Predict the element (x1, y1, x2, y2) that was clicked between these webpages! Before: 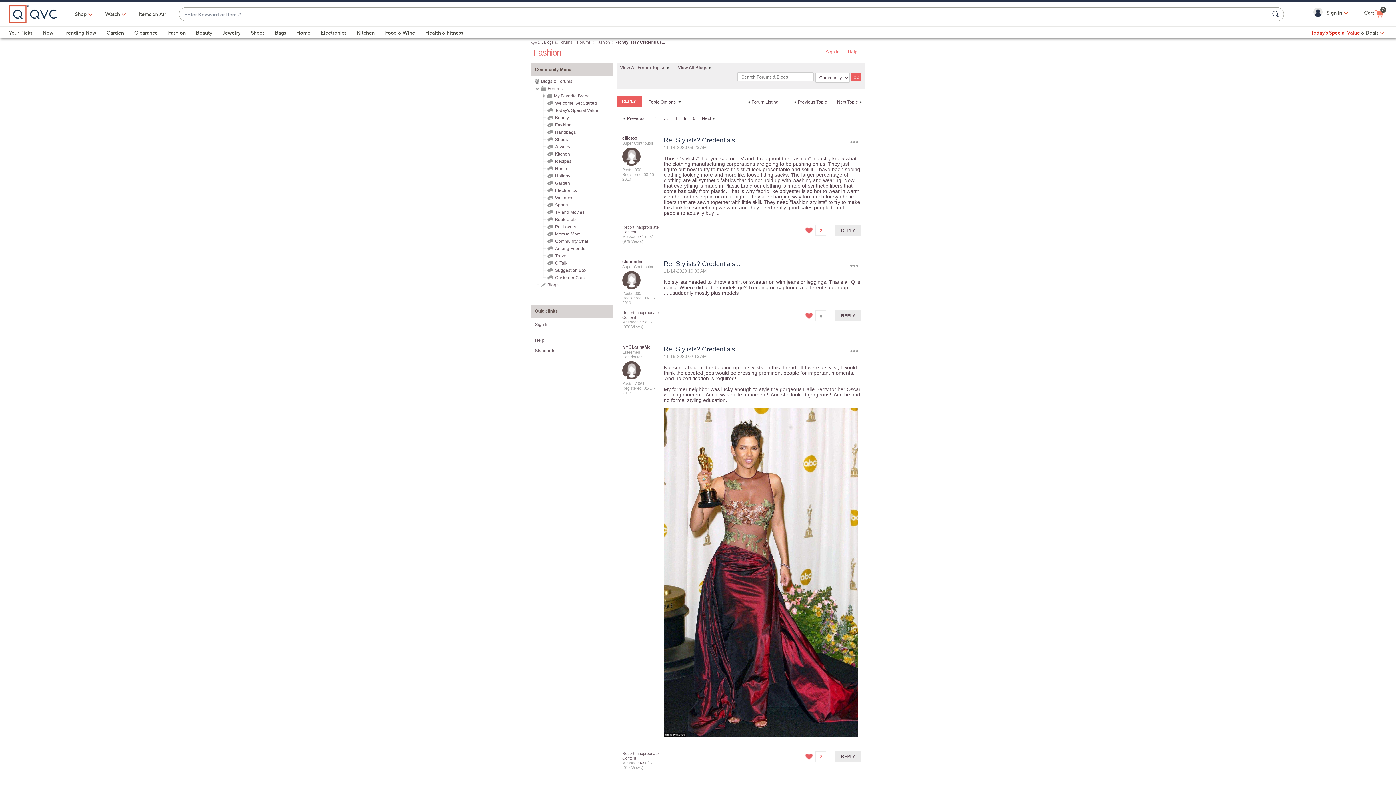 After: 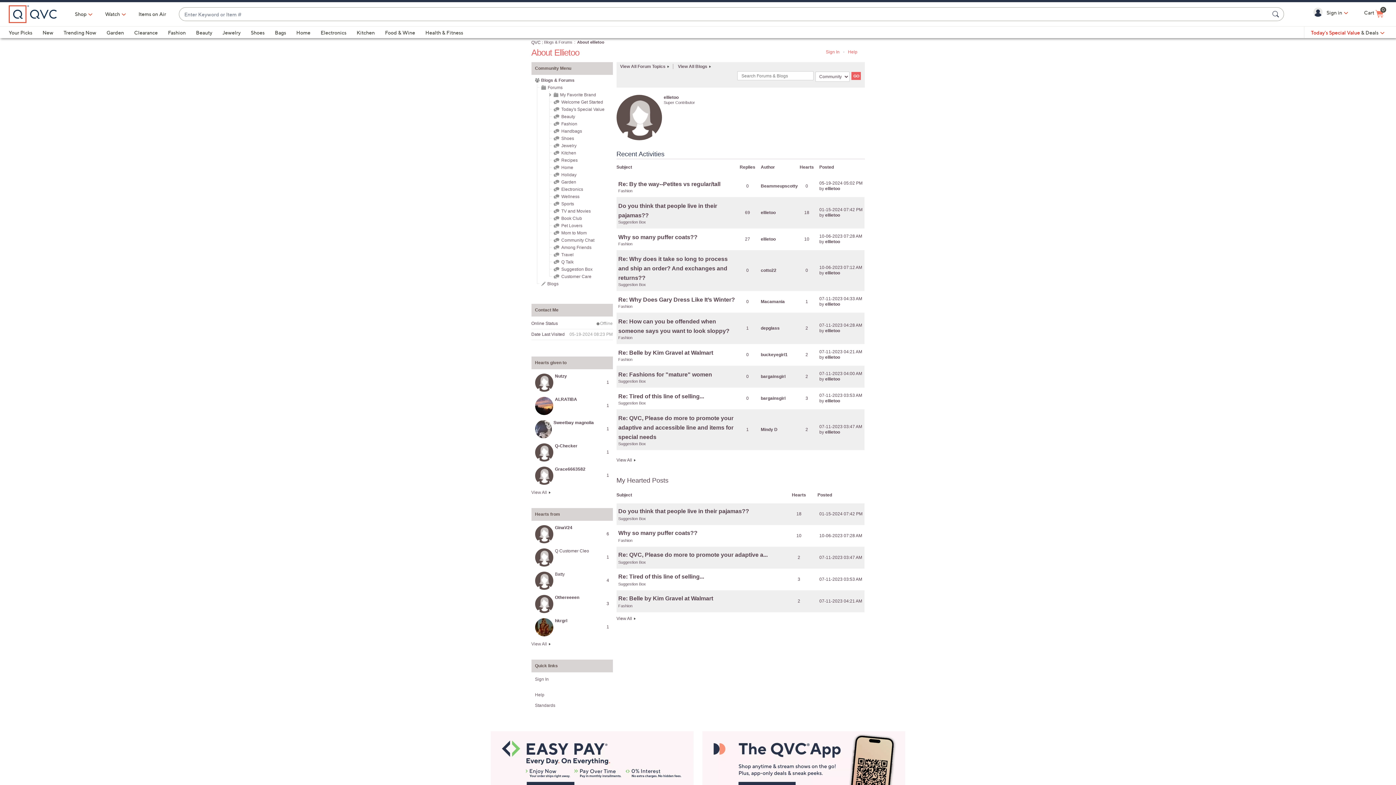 Action: bbox: (622, 153, 640, 158)